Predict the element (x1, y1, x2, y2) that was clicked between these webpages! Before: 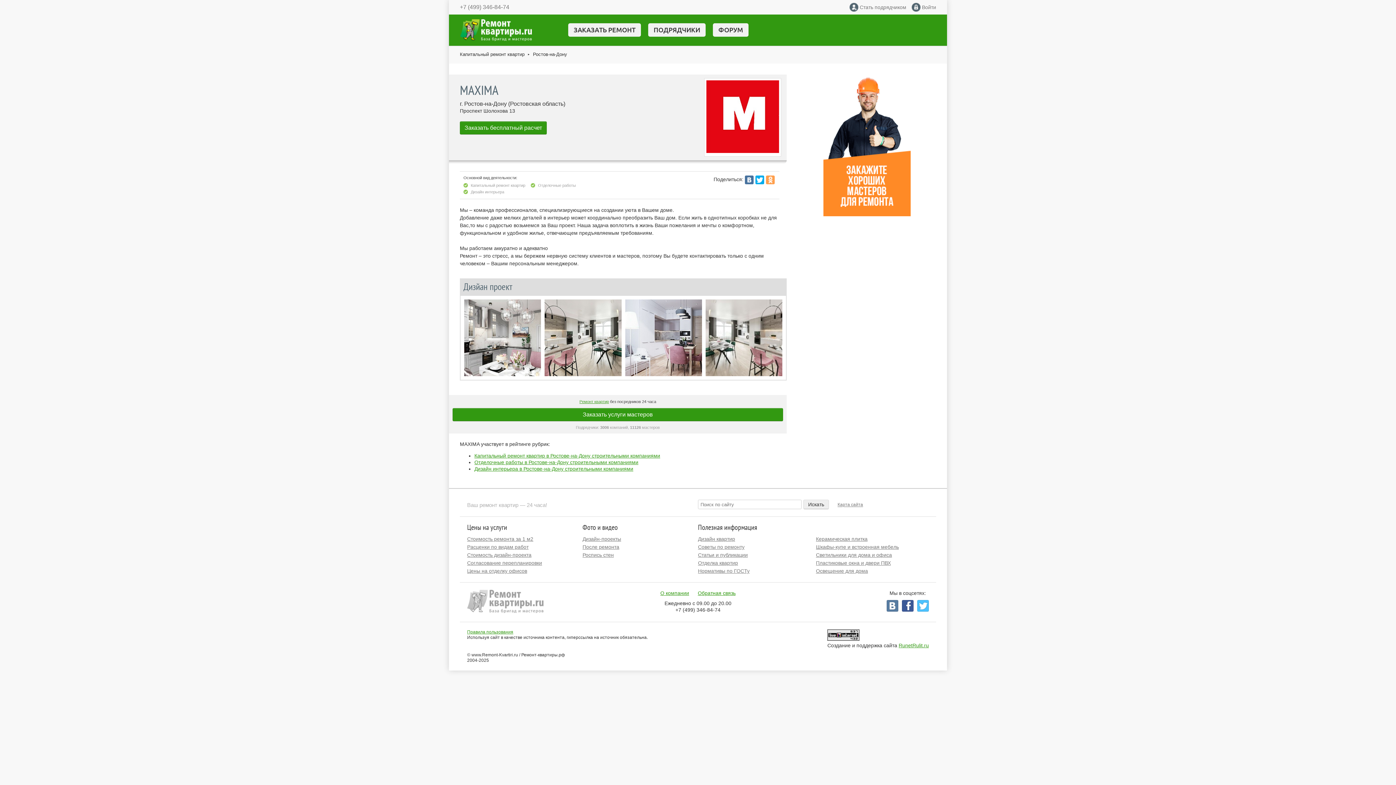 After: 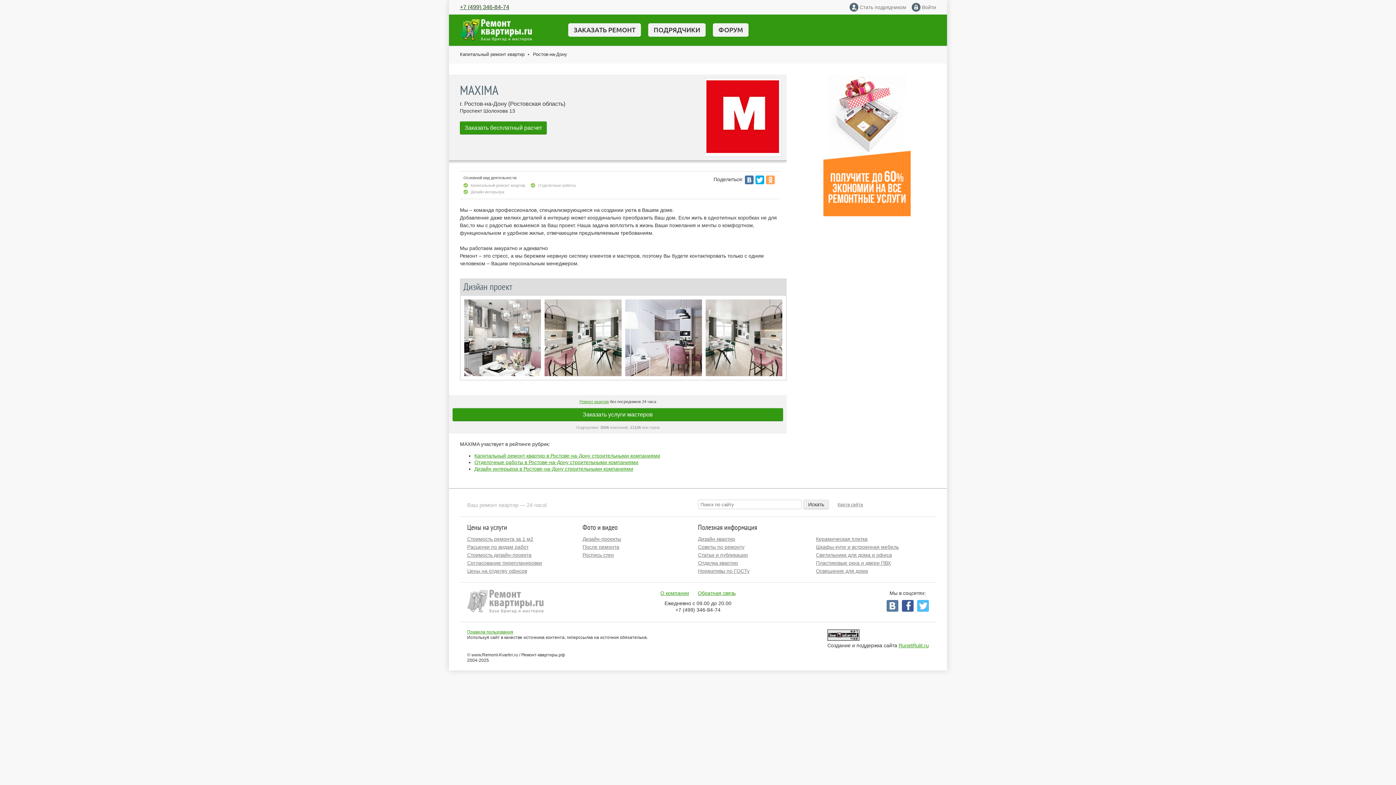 Action: label: +7 (499) 346-84-74 bbox: (460, 4, 509, 10)